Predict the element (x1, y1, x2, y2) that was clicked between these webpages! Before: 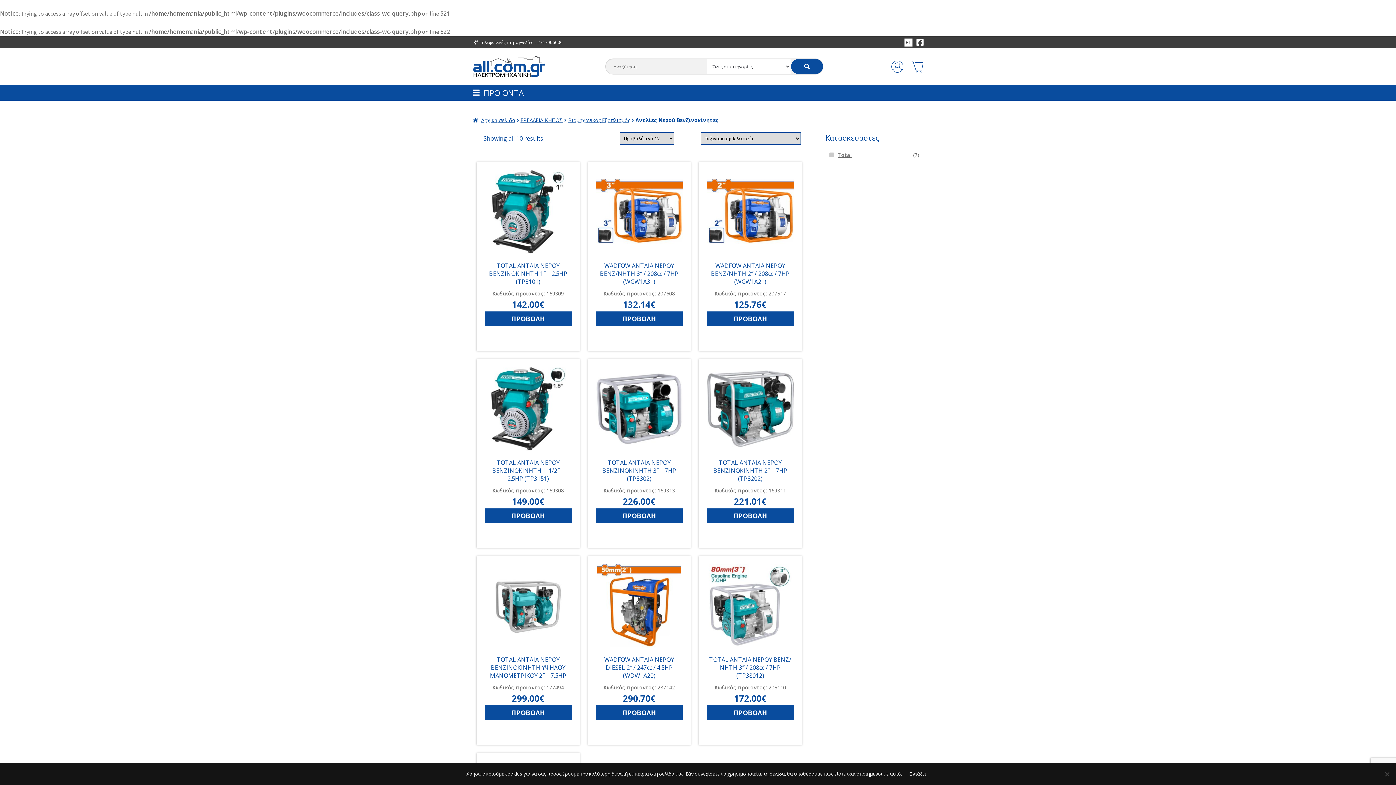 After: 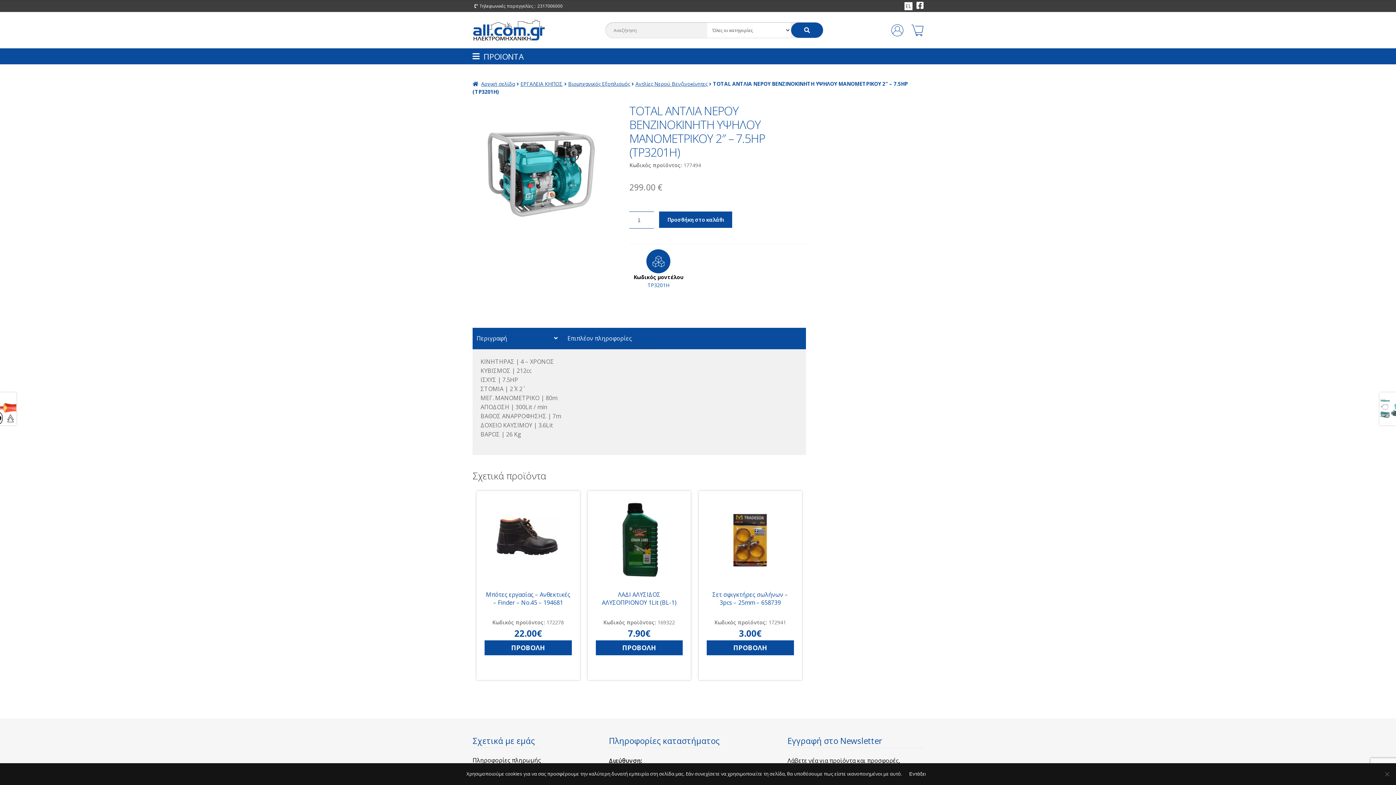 Action: label: TOTAL ΑΝΤΛΙΑ ΝΕΡΟΥ ΒΕΝΖΙΝΟΚΙΝΗΤΗ ΥΨΗΛΟΥ ΜΑΝΟΜΕΤΡΙΚΟΥ 2″ – 7.5HP (TP3201H) bbox: (484, 655, 571, 679)